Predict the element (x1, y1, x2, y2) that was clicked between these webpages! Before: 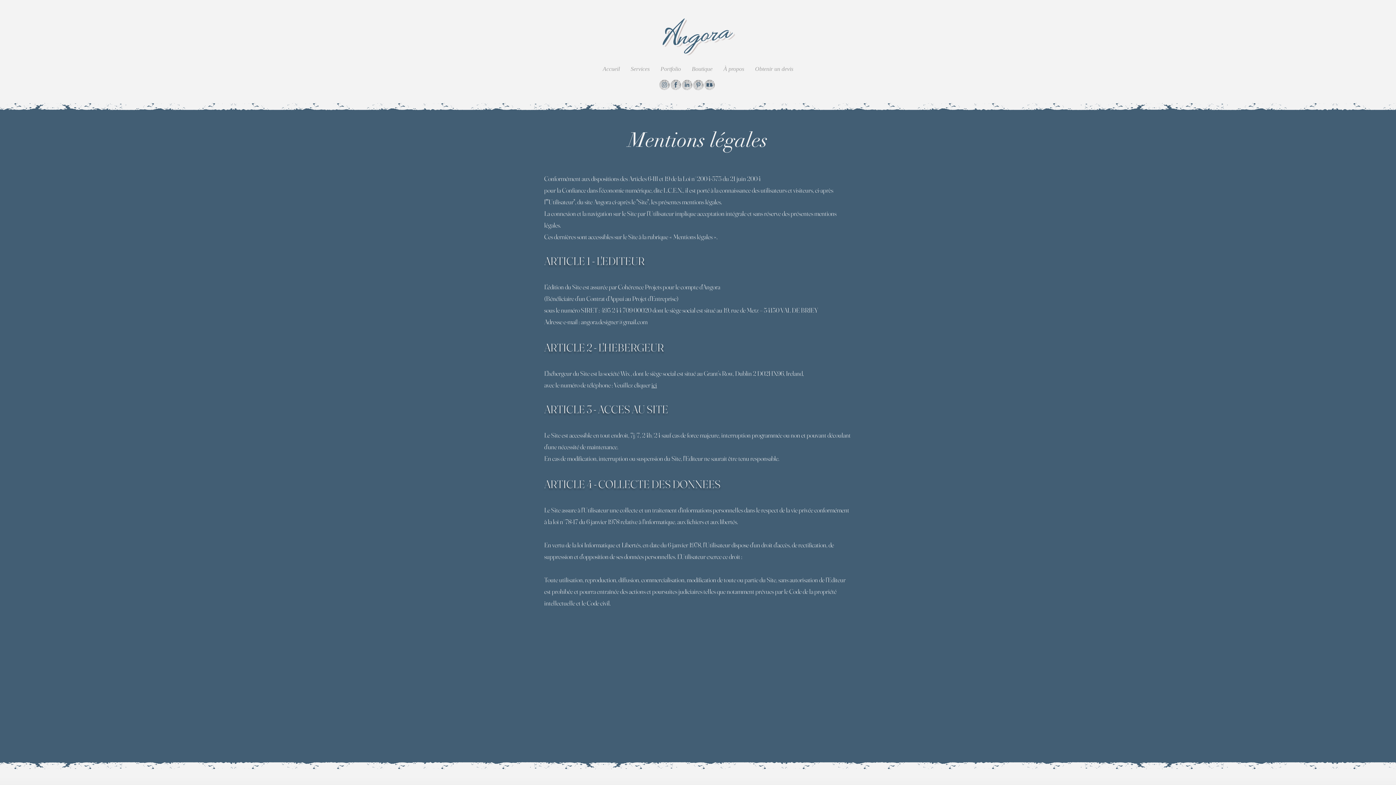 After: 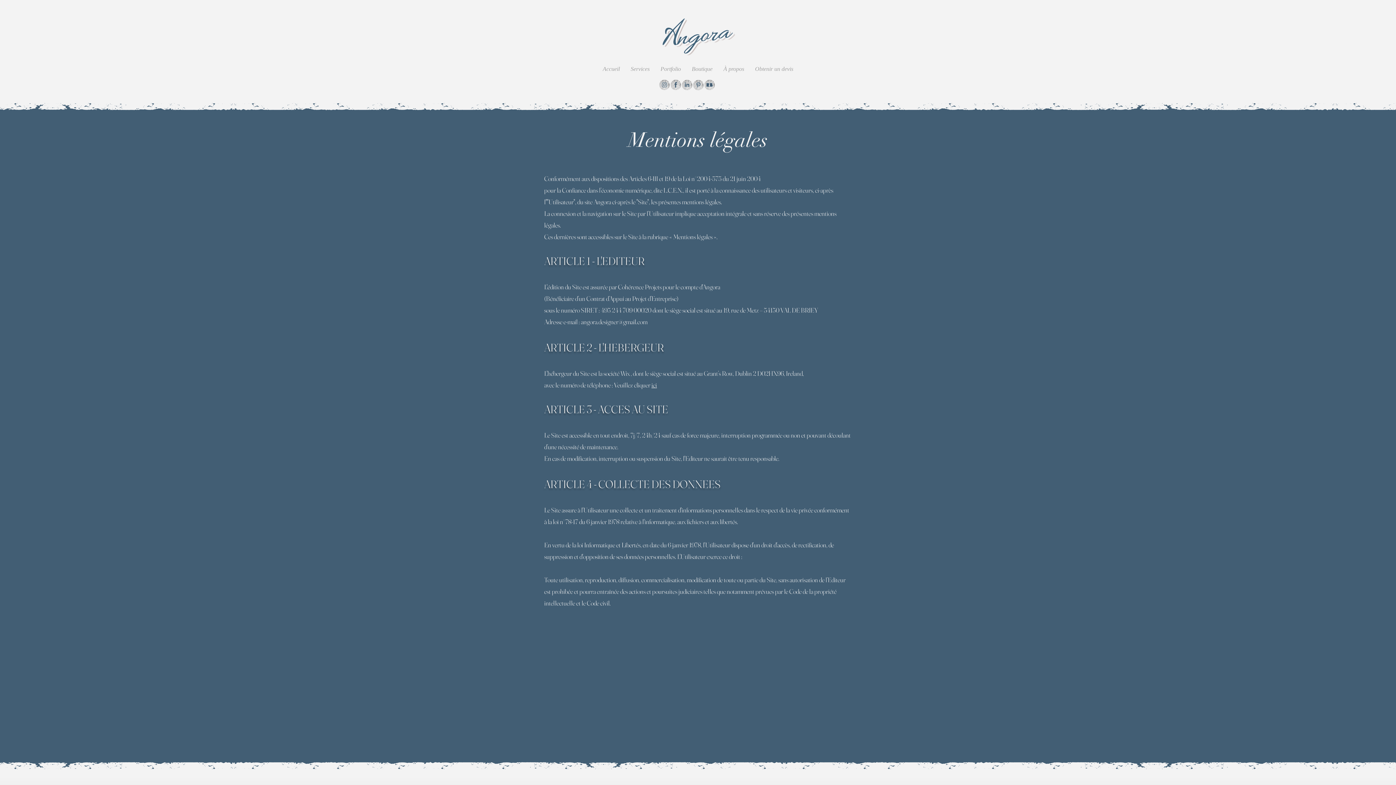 Action: label: Linkedin bbox: (681, 79, 692, 90)